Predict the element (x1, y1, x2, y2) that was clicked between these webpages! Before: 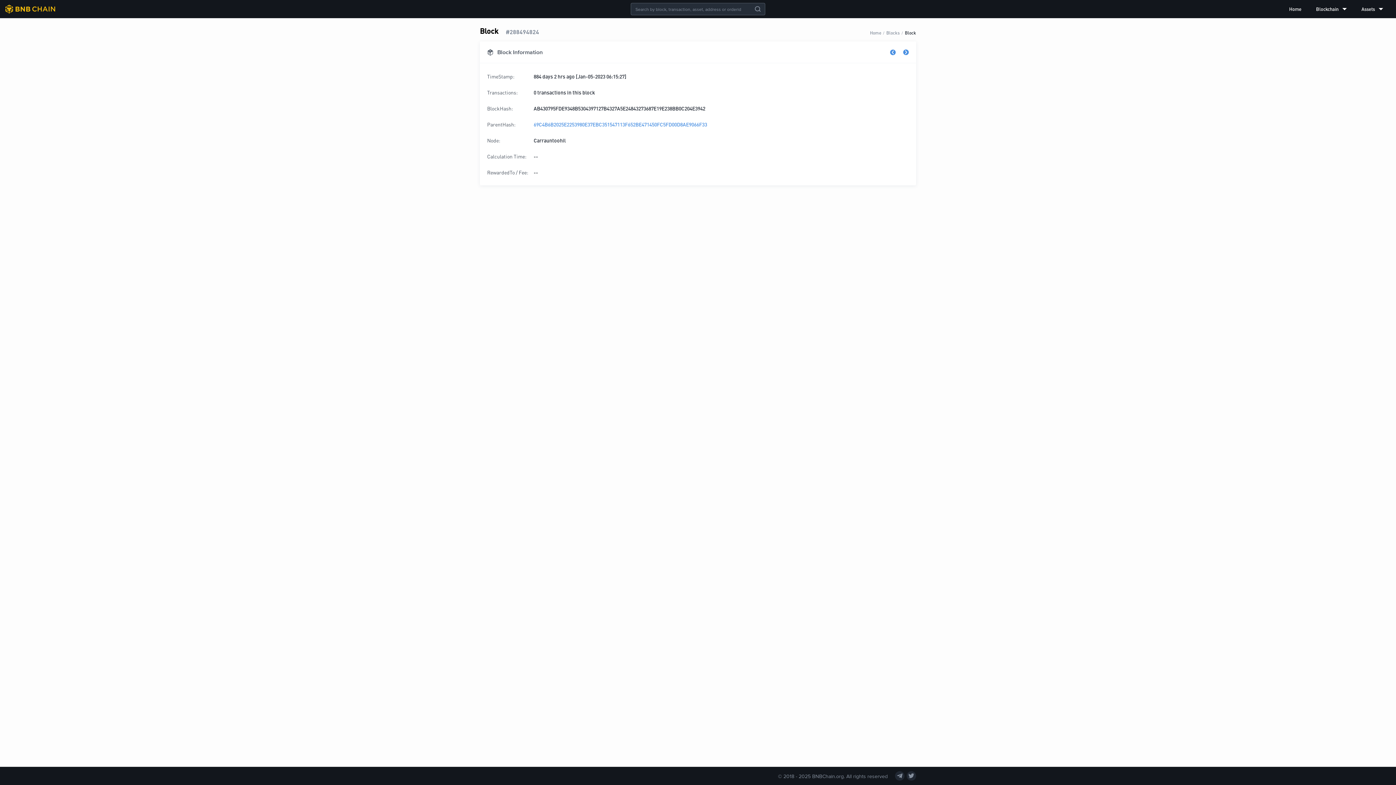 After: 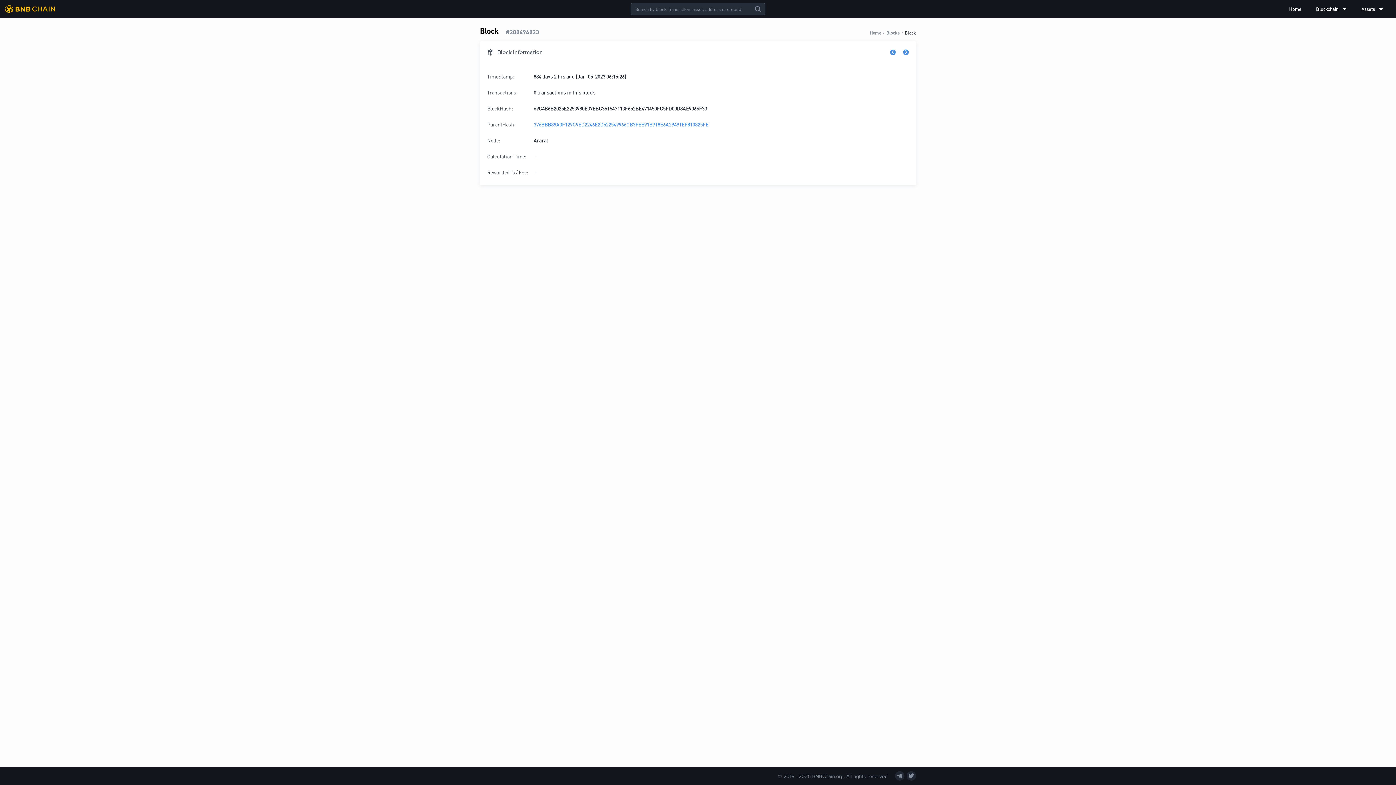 Action: bbox: (890, 47, 903, 56)